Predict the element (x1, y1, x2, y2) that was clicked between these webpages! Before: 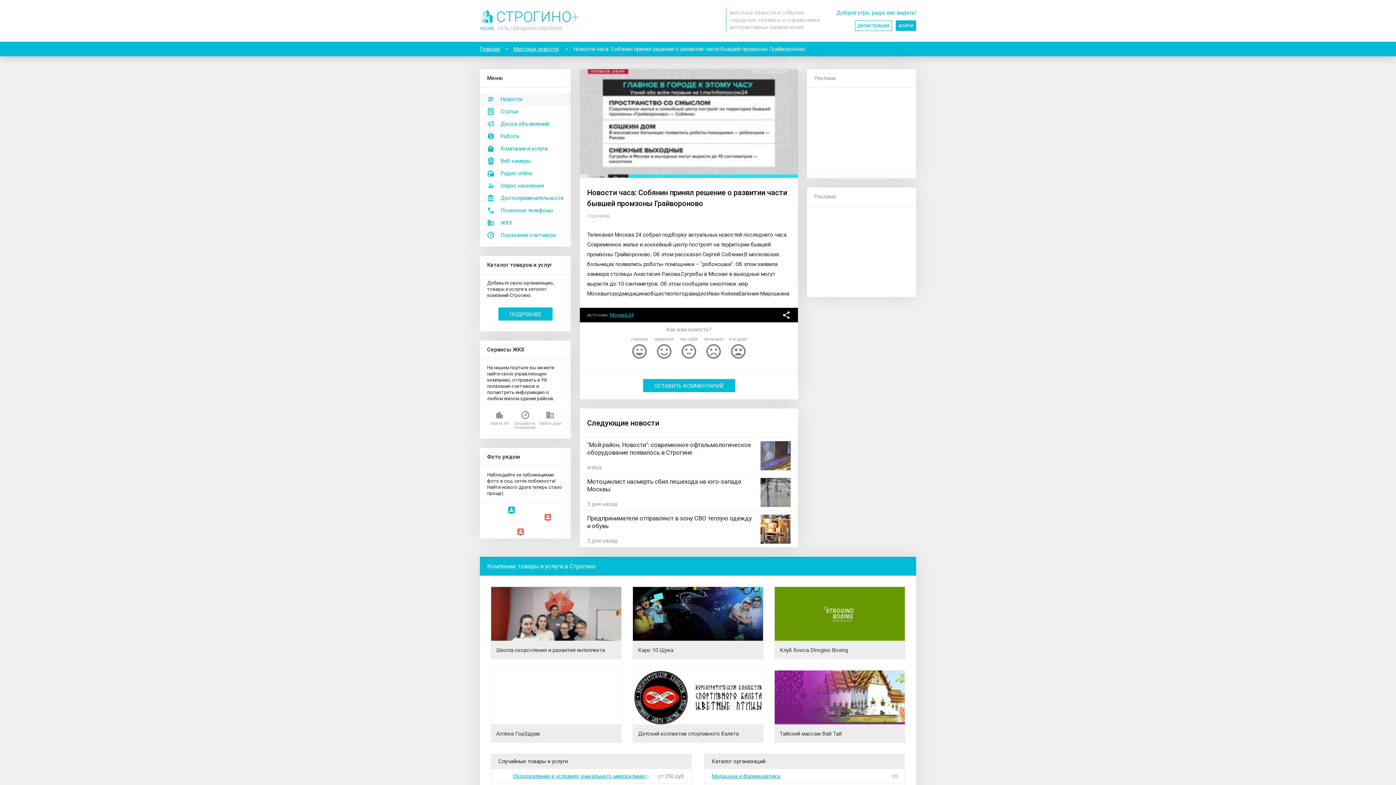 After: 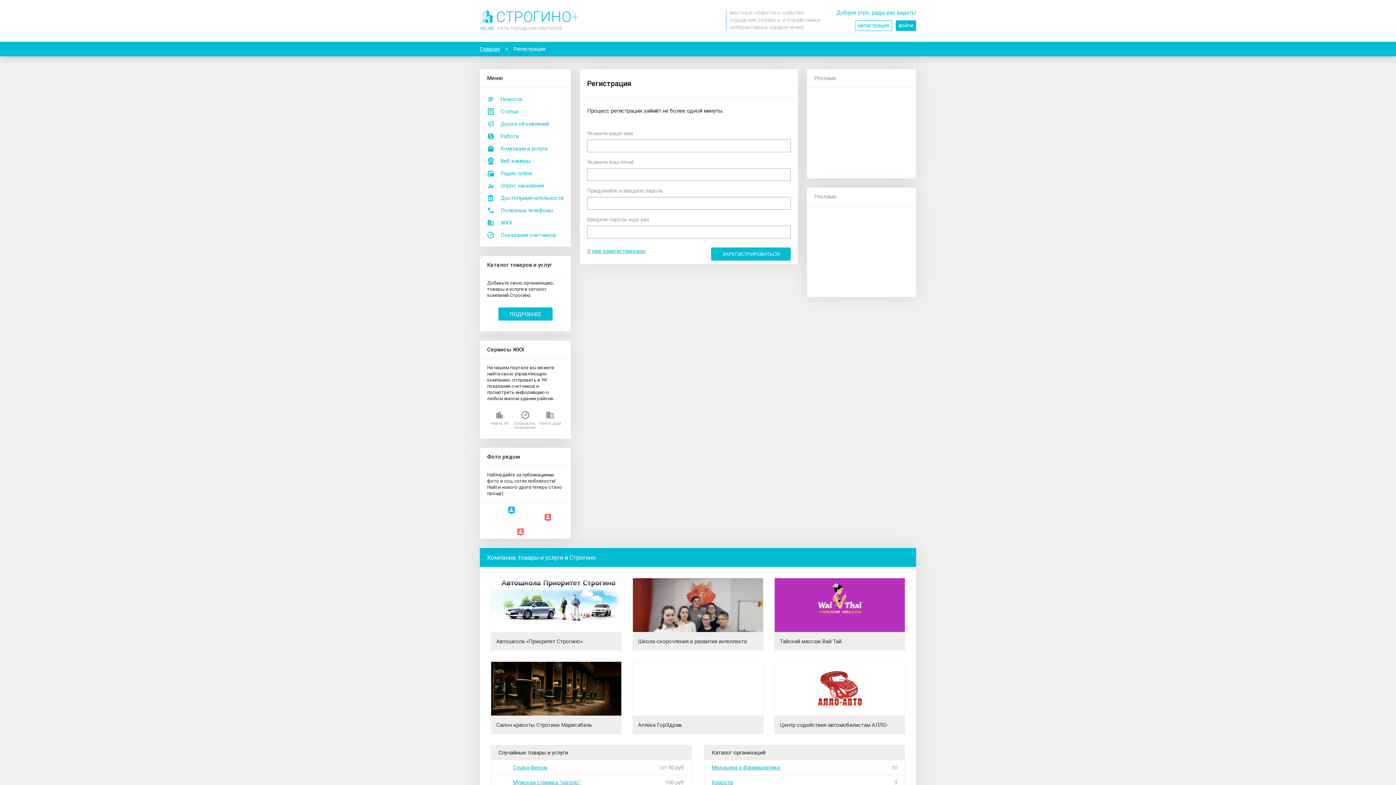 Action: label: регистрация bbox: (855, 20, 892, 30)